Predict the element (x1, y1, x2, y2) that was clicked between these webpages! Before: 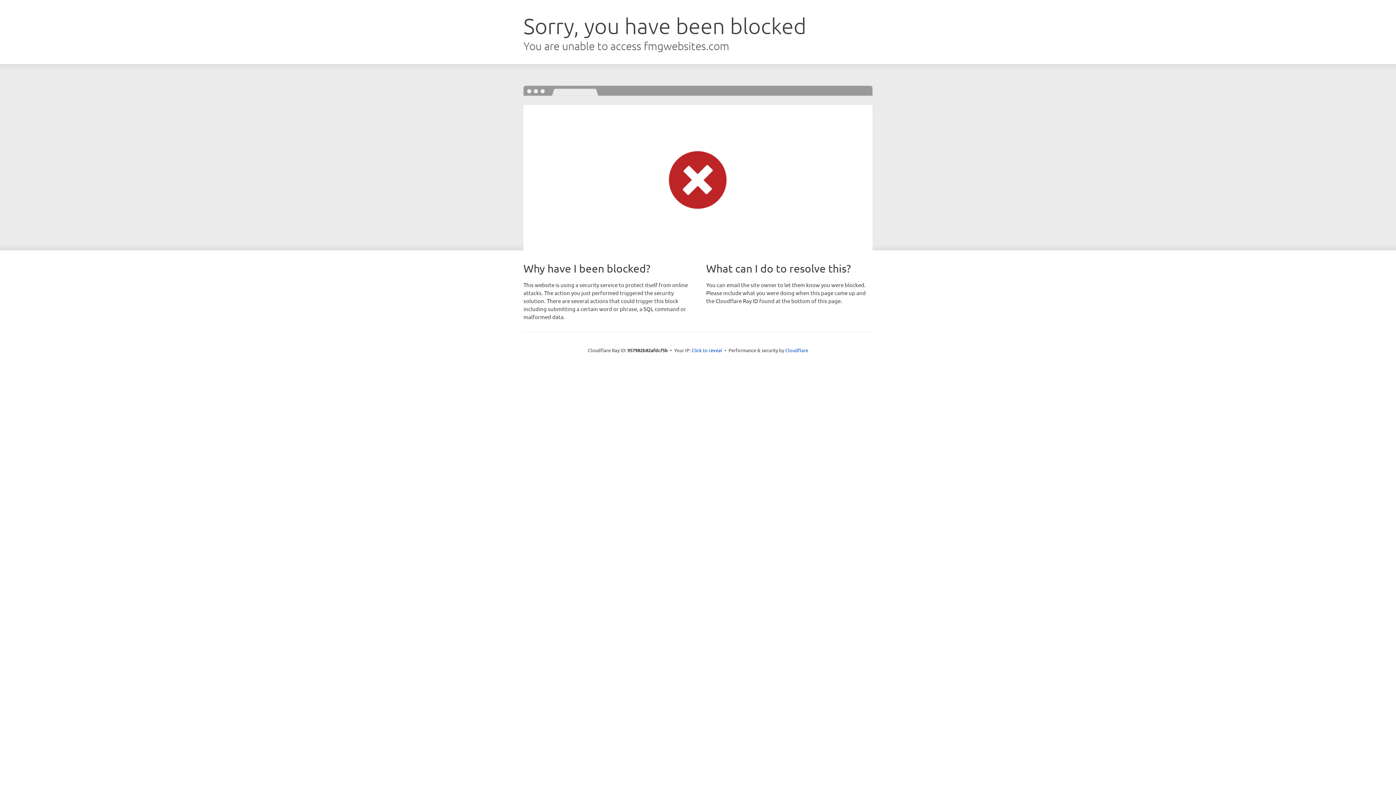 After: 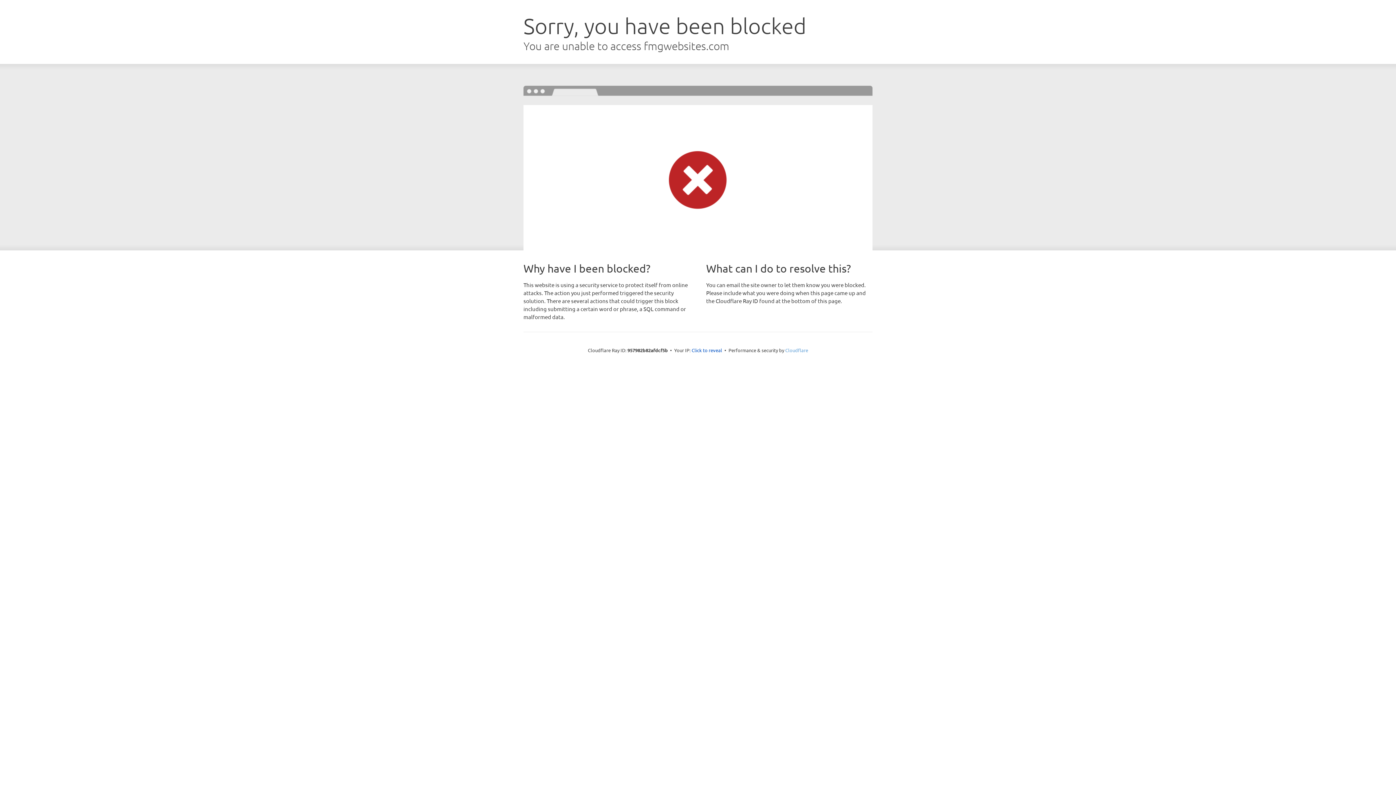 Action: bbox: (785, 347, 808, 353) label: Cloudflare